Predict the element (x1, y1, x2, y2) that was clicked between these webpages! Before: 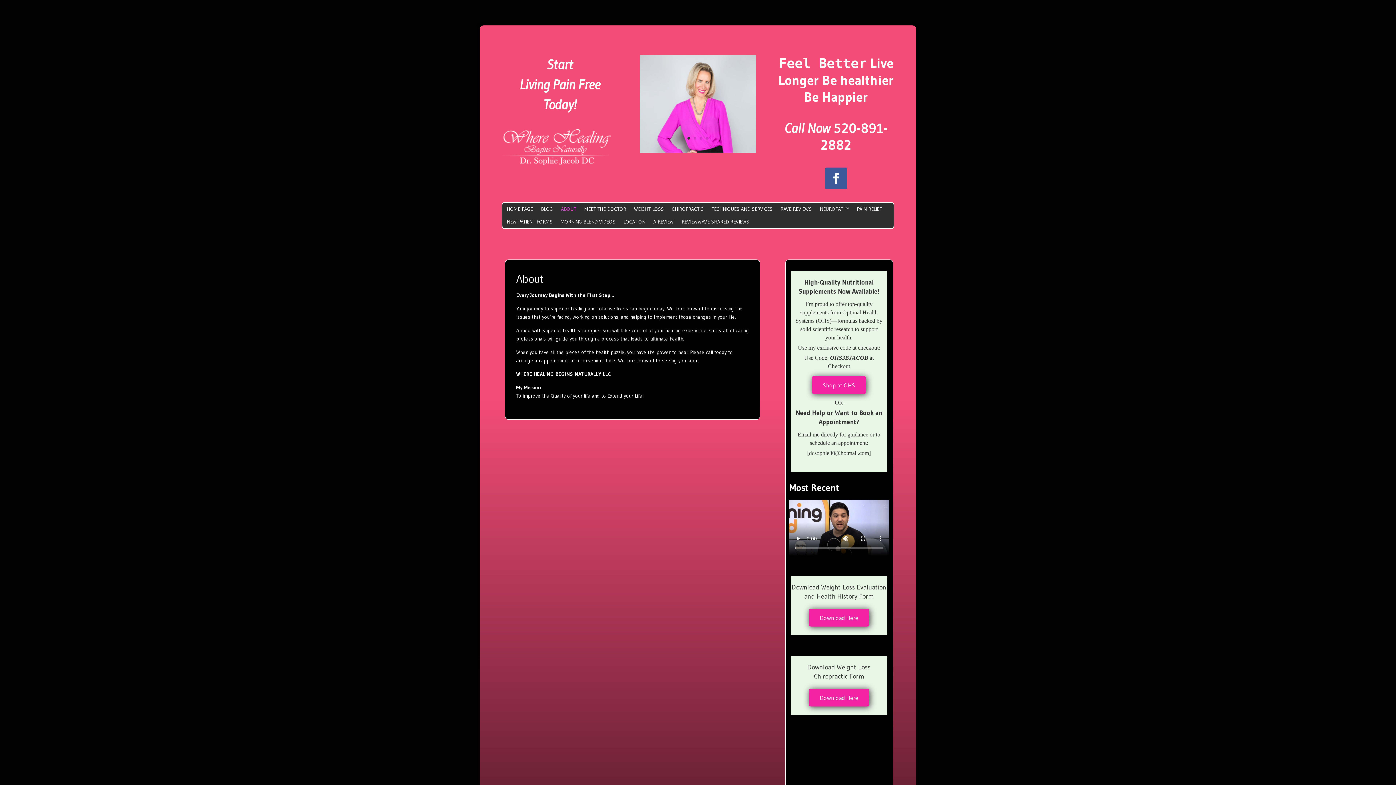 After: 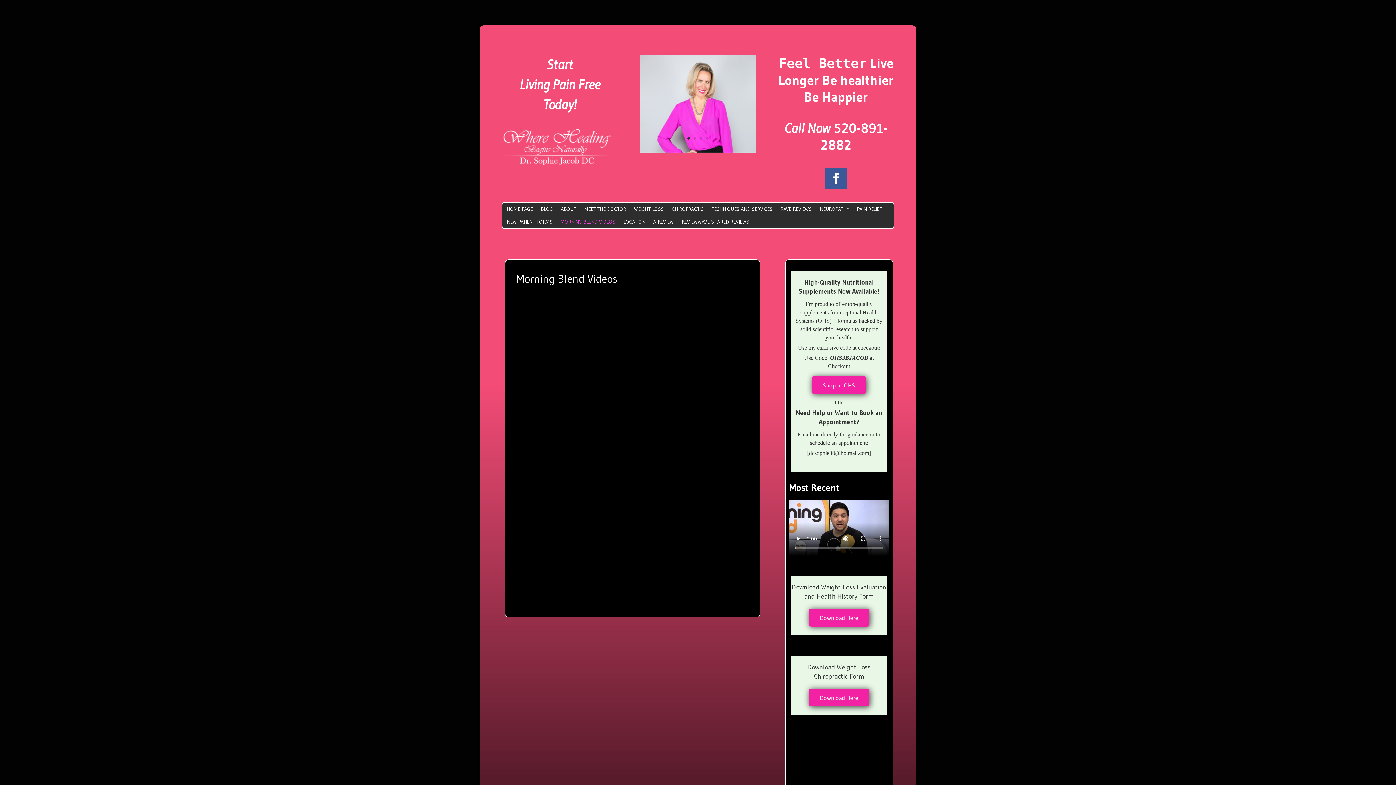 Action: bbox: (560, 215, 615, 225) label: MORNING BLEND VIDEOS